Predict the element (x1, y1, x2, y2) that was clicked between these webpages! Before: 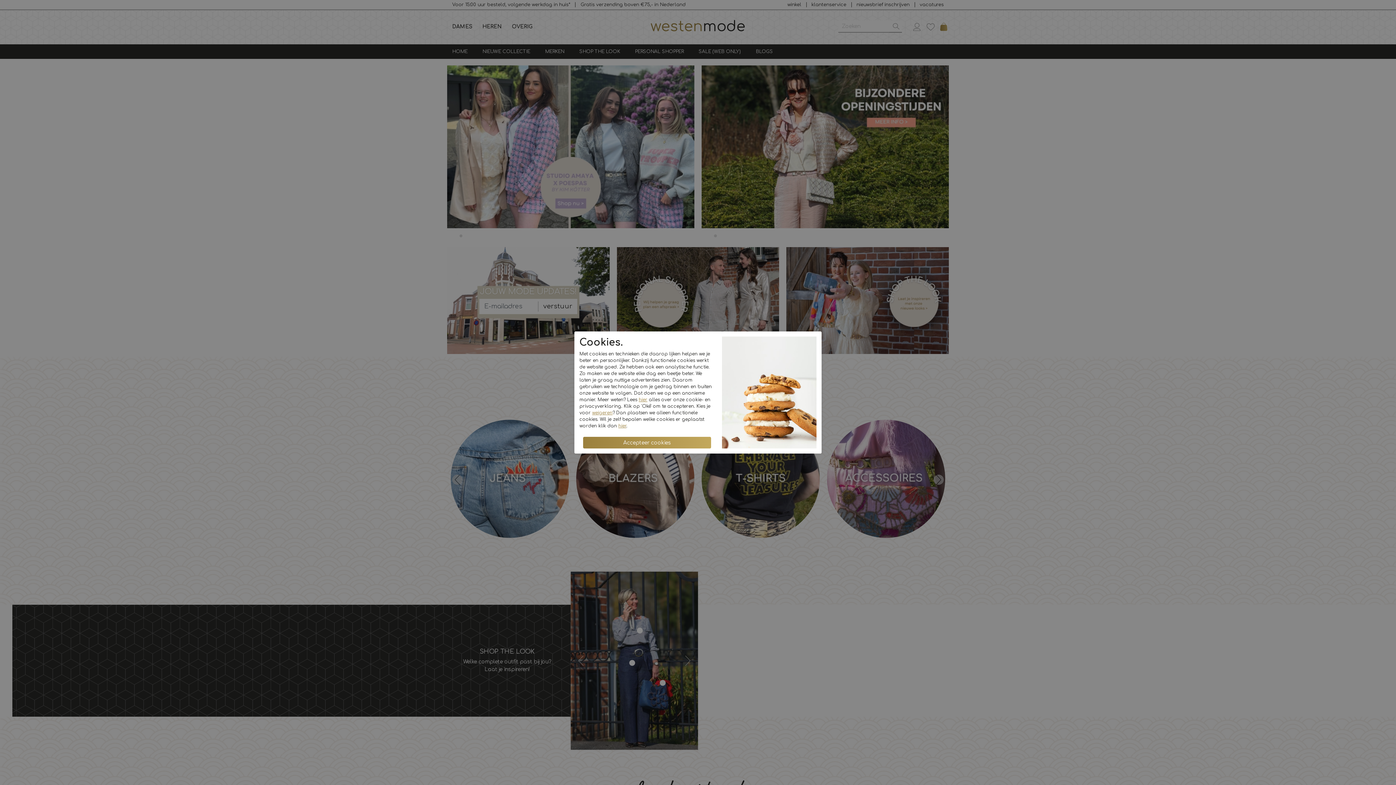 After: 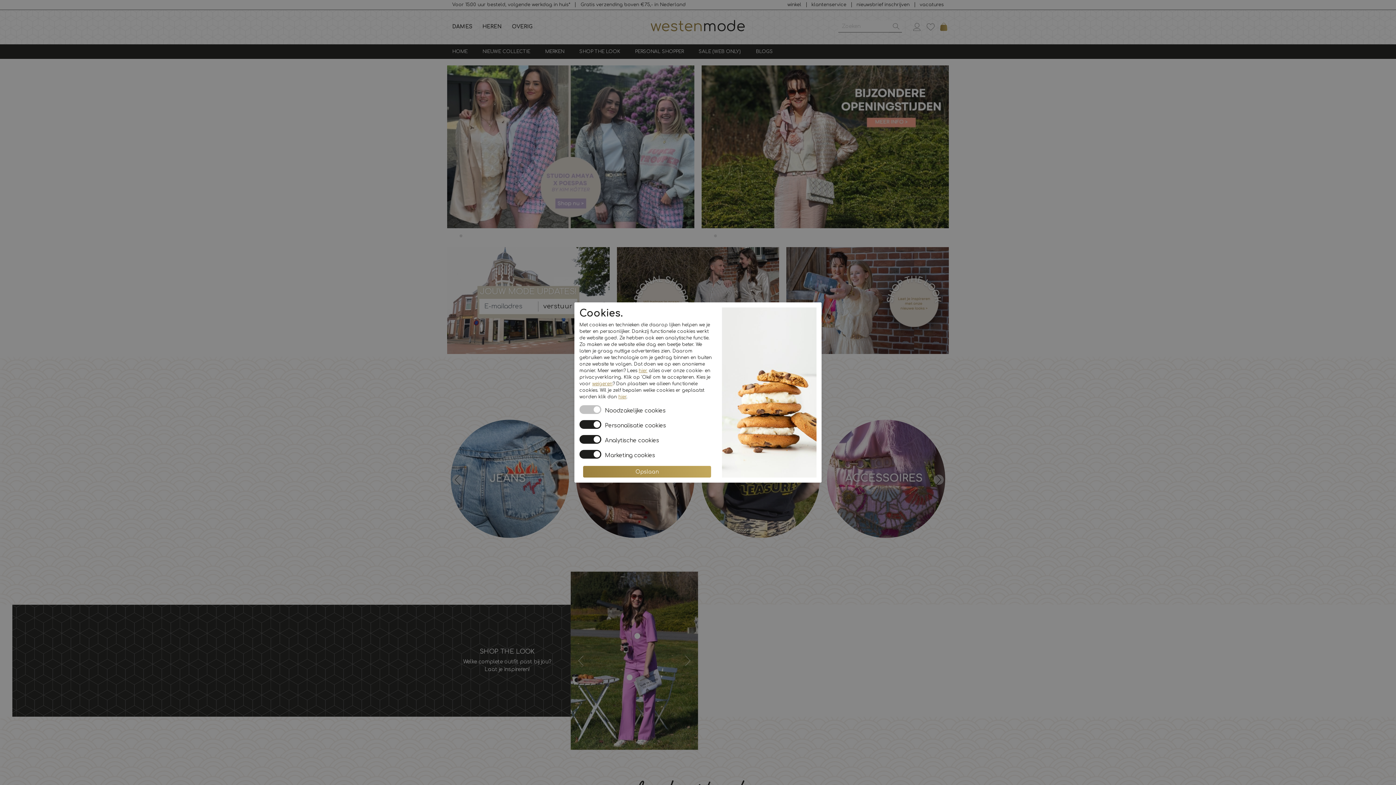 Action: bbox: (618, 423, 626, 428) label: hier